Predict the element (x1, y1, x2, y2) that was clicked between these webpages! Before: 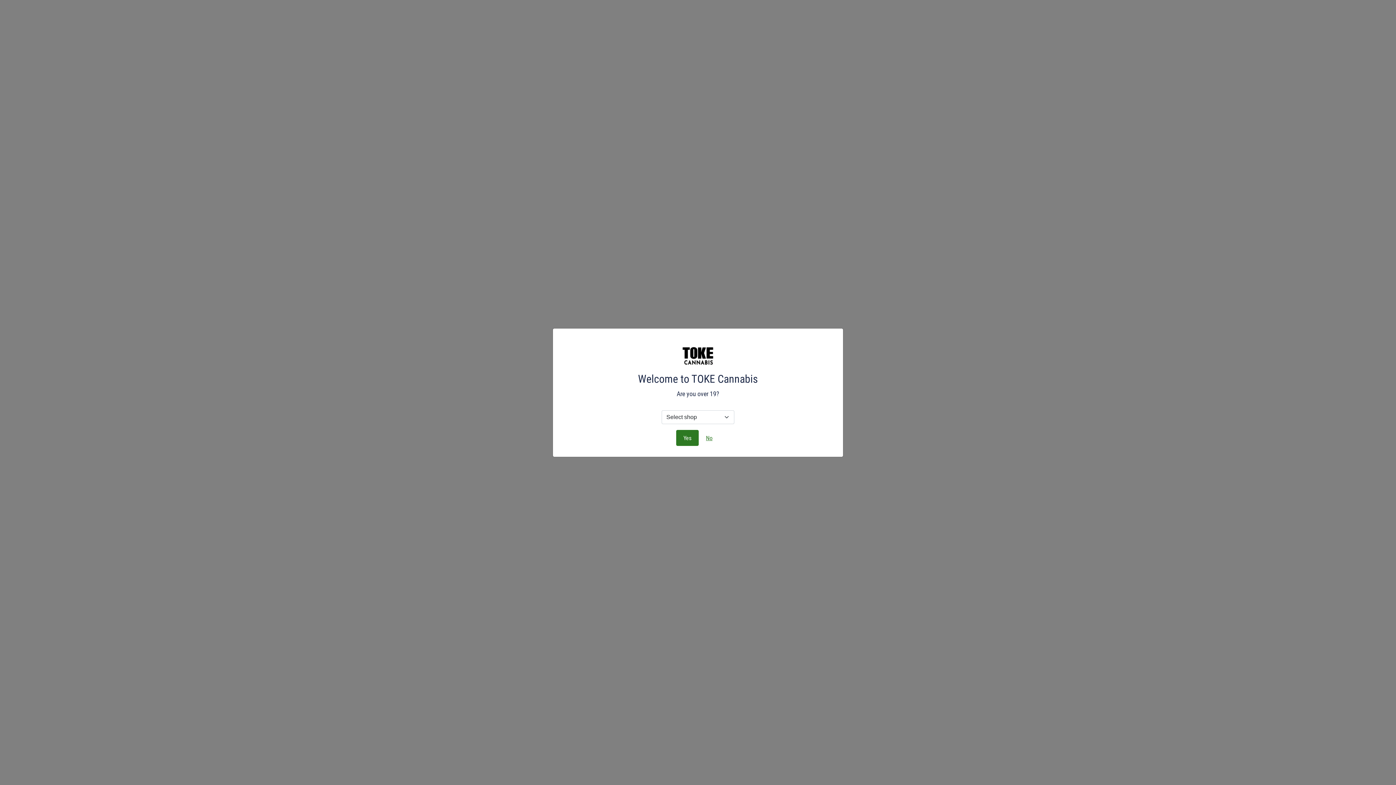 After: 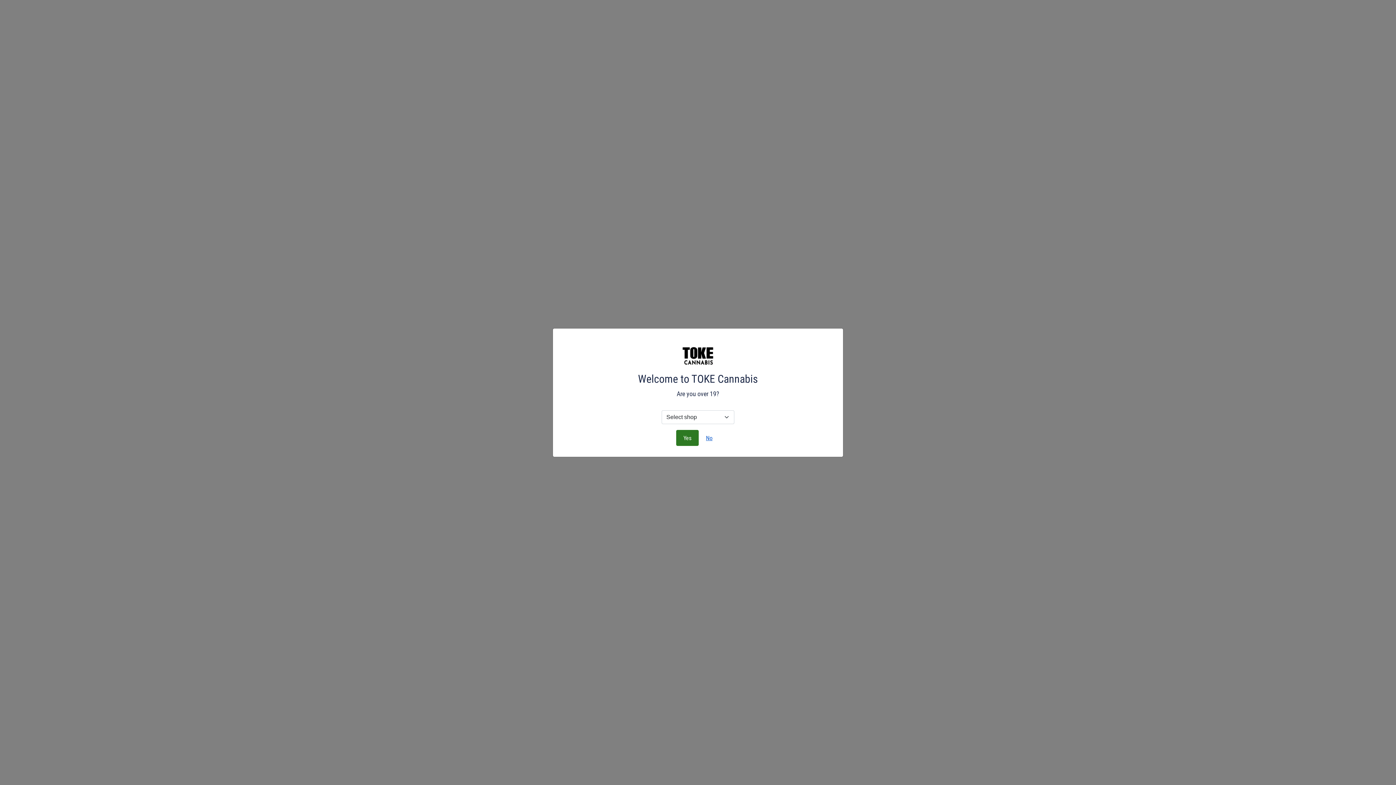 Action: bbox: (698, 430, 720, 446) label: No